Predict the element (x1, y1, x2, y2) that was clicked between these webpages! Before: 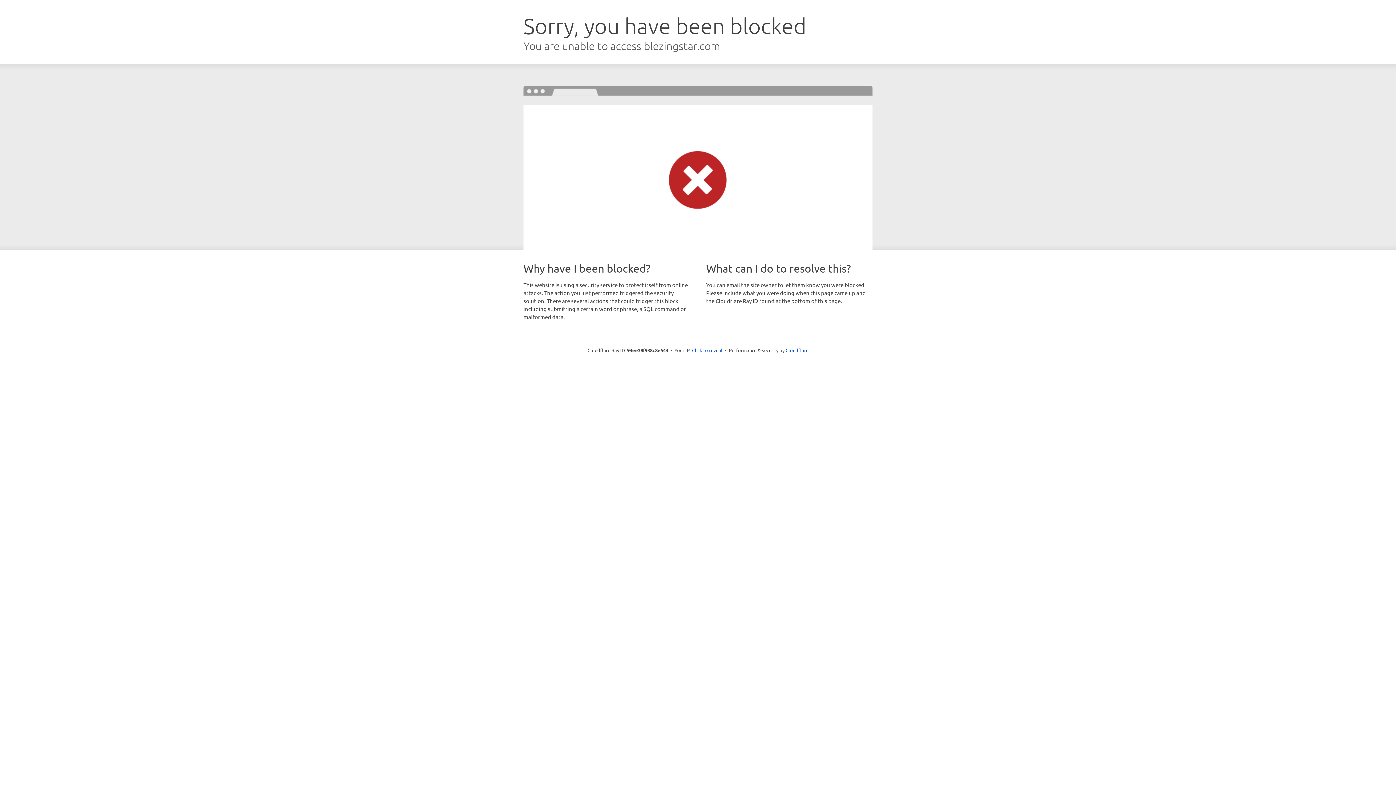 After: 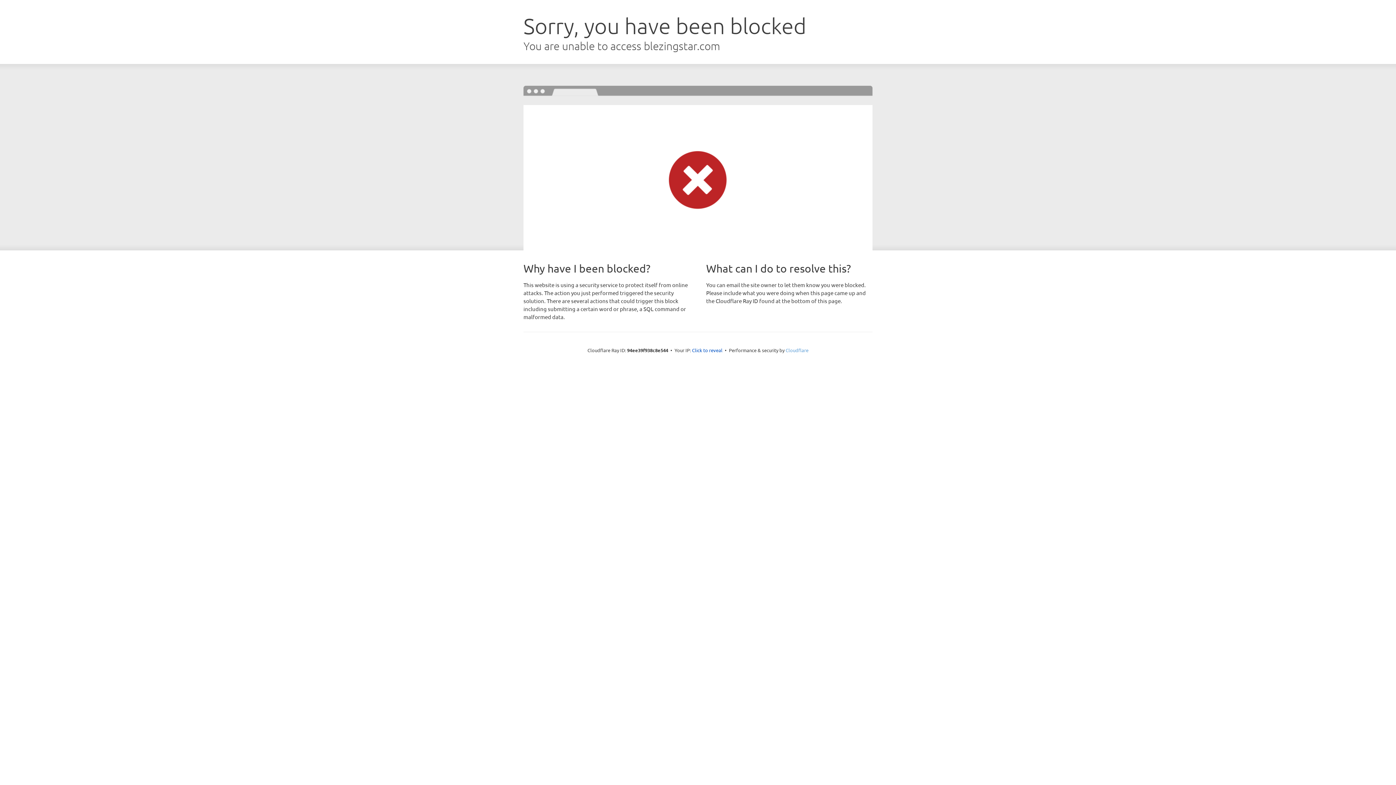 Action: label: Cloudflare bbox: (785, 347, 808, 353)